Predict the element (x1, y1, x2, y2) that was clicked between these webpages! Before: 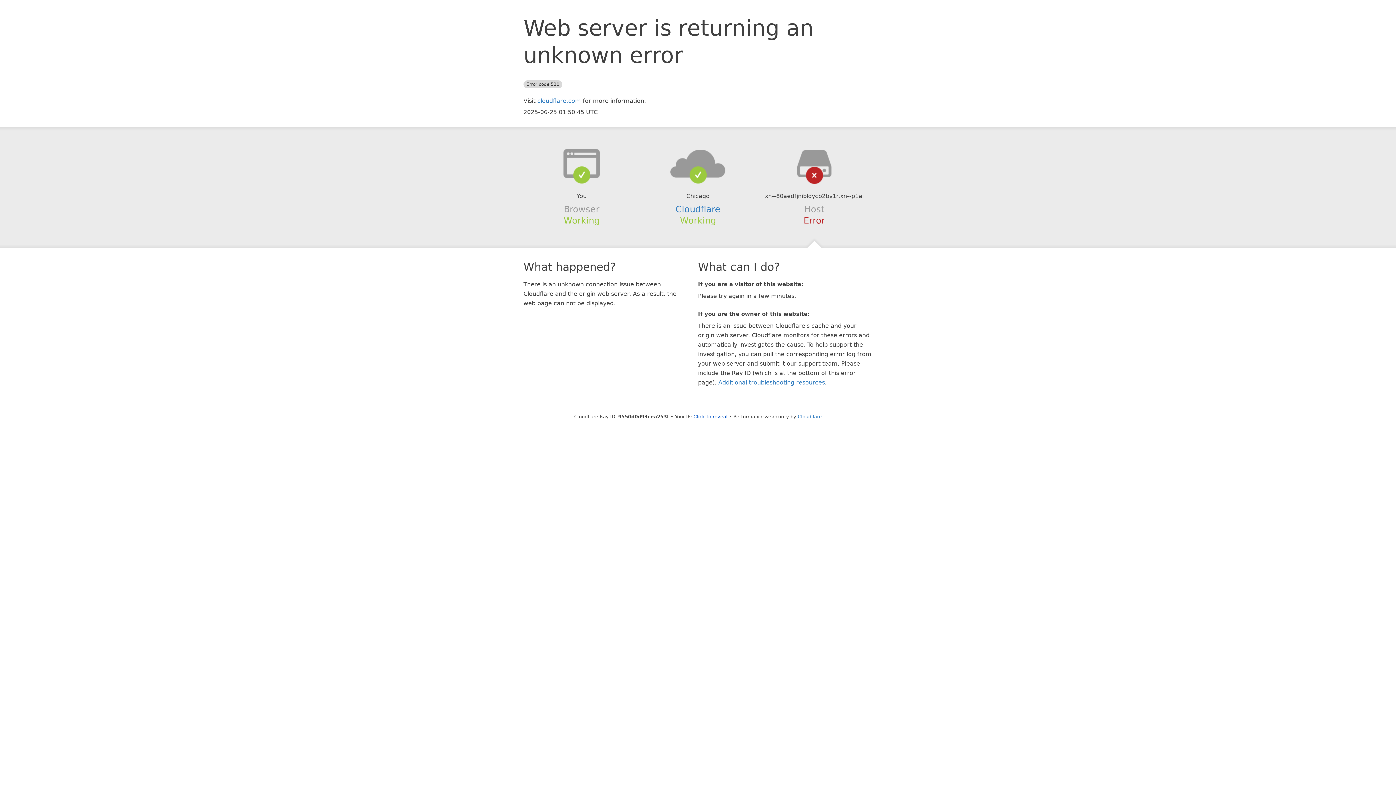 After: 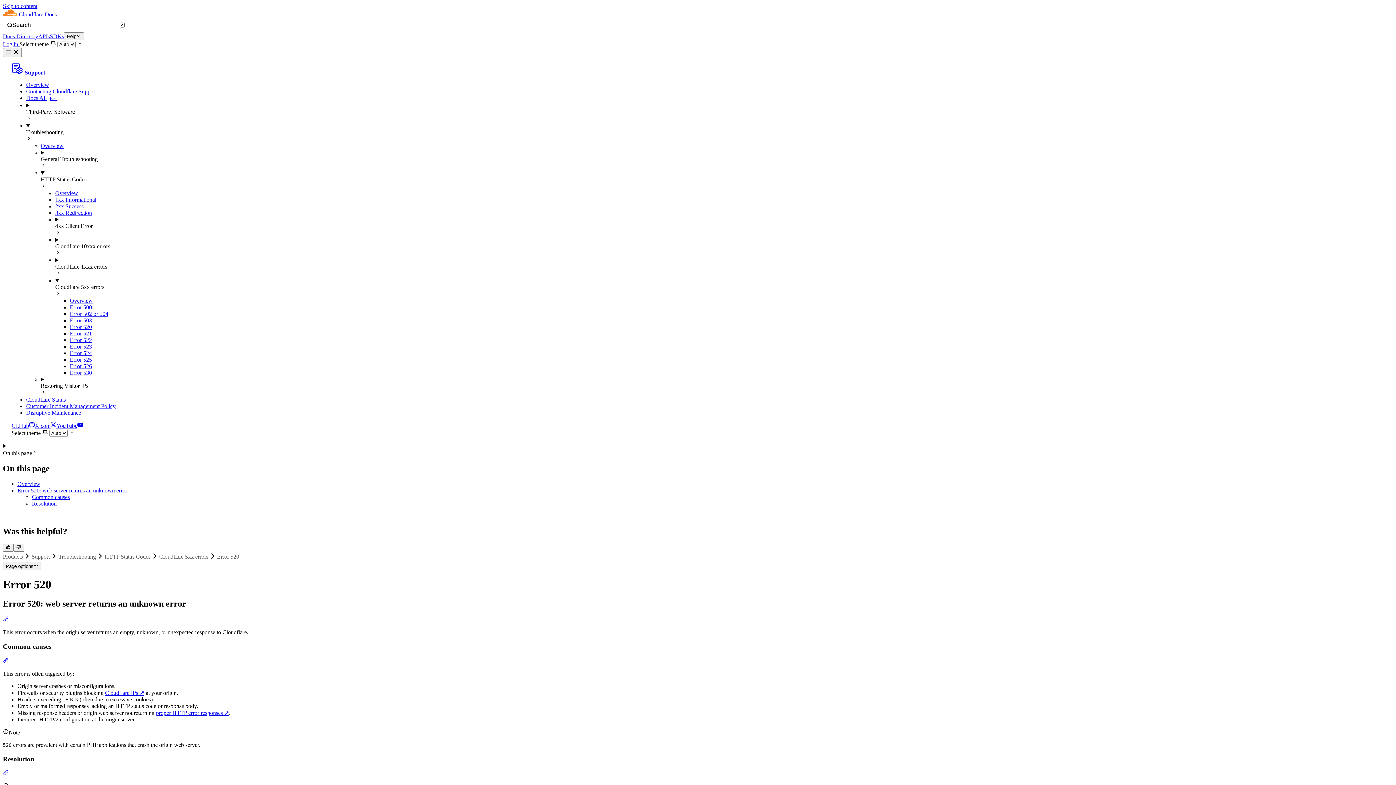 Action: bbox: (718, 379, 825, 386) label: Additional troubleshooting resources